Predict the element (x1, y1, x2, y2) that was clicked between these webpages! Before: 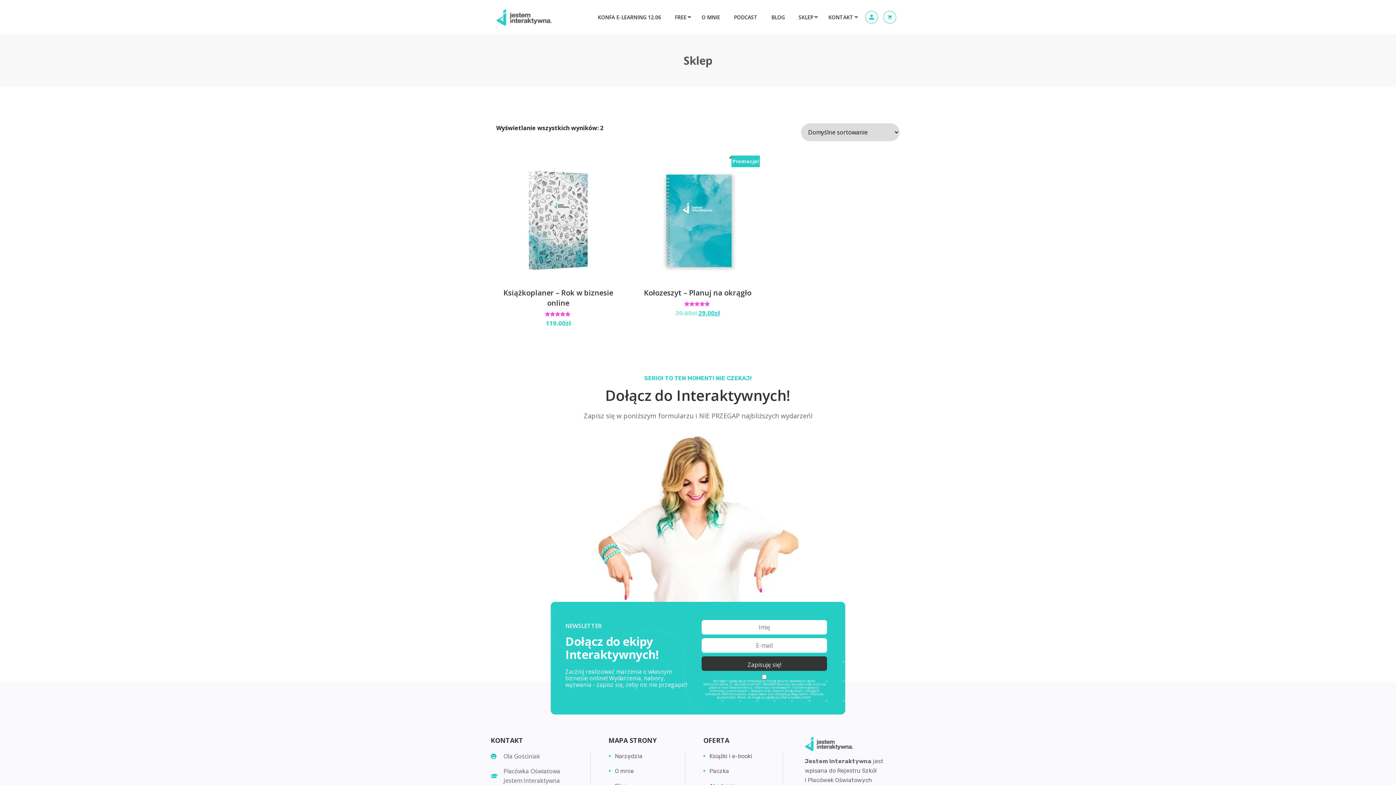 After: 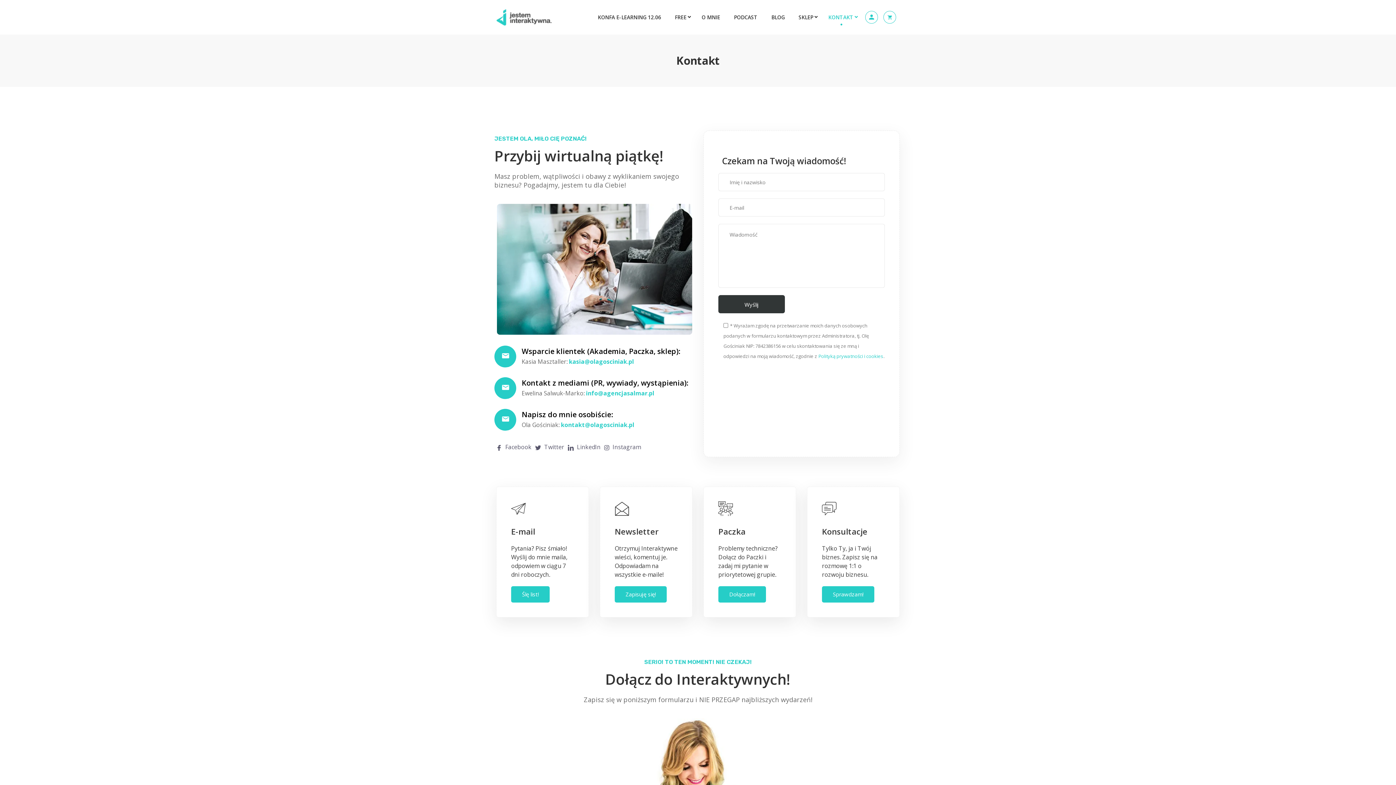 Action: label: KONTAKT bbox: (828, 0, 854, 34)